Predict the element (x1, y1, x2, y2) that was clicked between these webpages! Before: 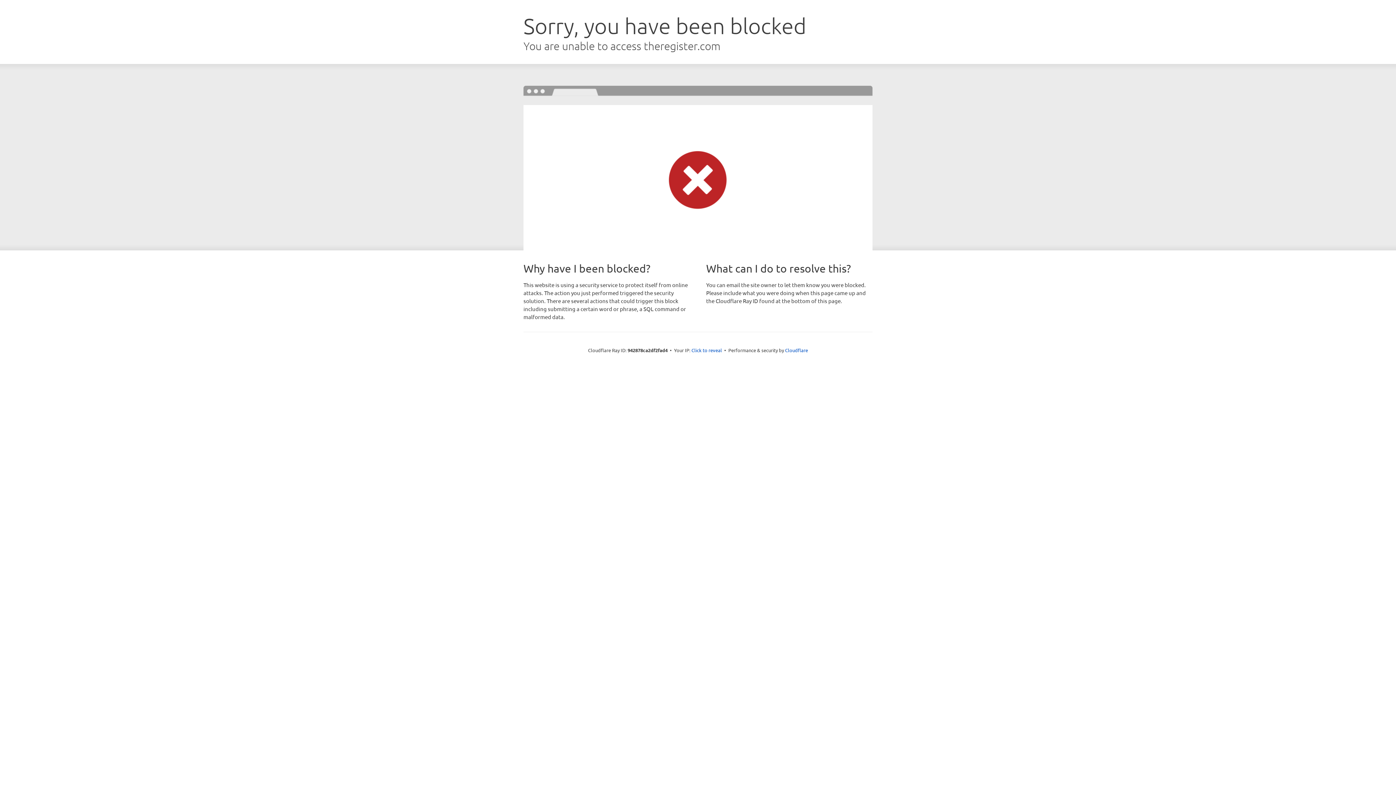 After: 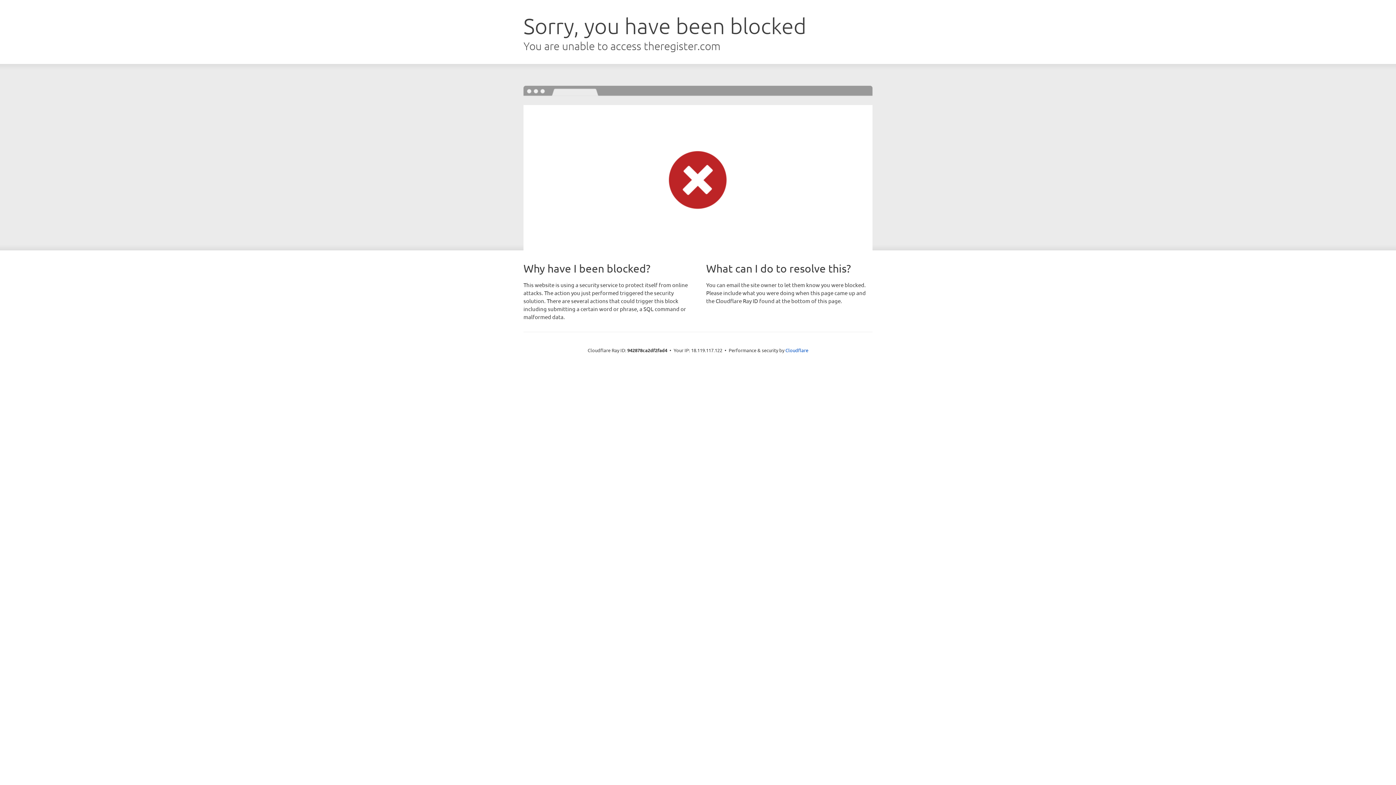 Action: label: Click to reveal bbox: (691, 346, 722, 353)